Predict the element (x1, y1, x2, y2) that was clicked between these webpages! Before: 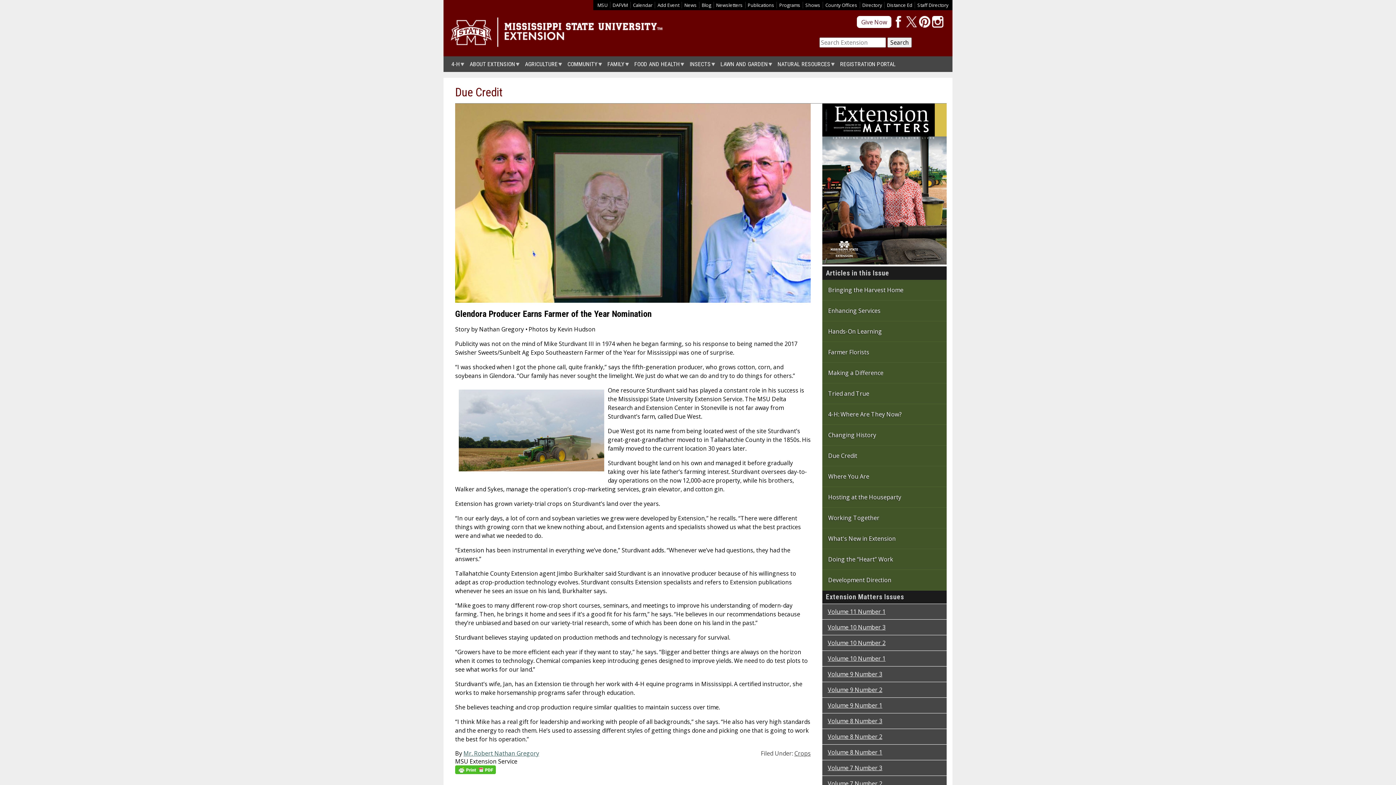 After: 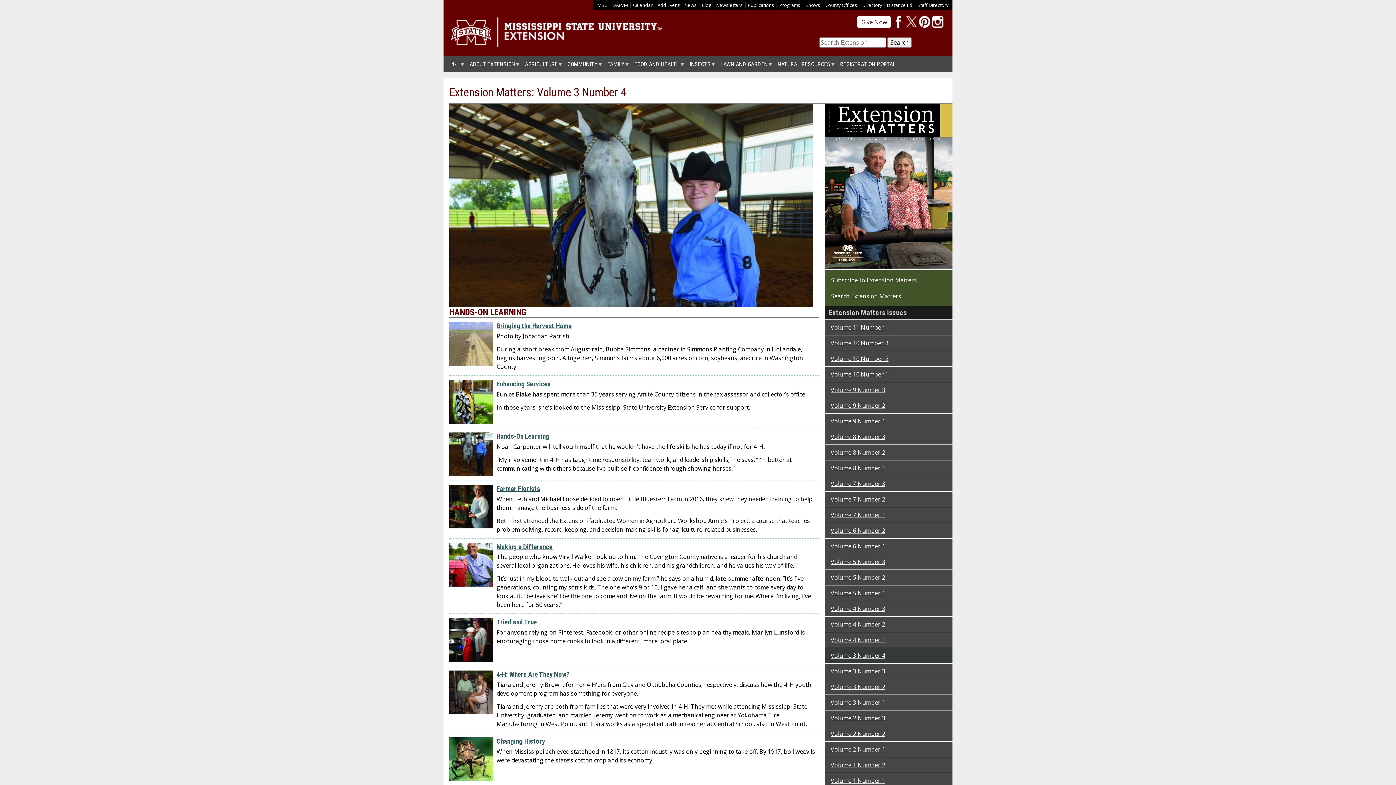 Action: bbox: (822, 258, 946, 266)